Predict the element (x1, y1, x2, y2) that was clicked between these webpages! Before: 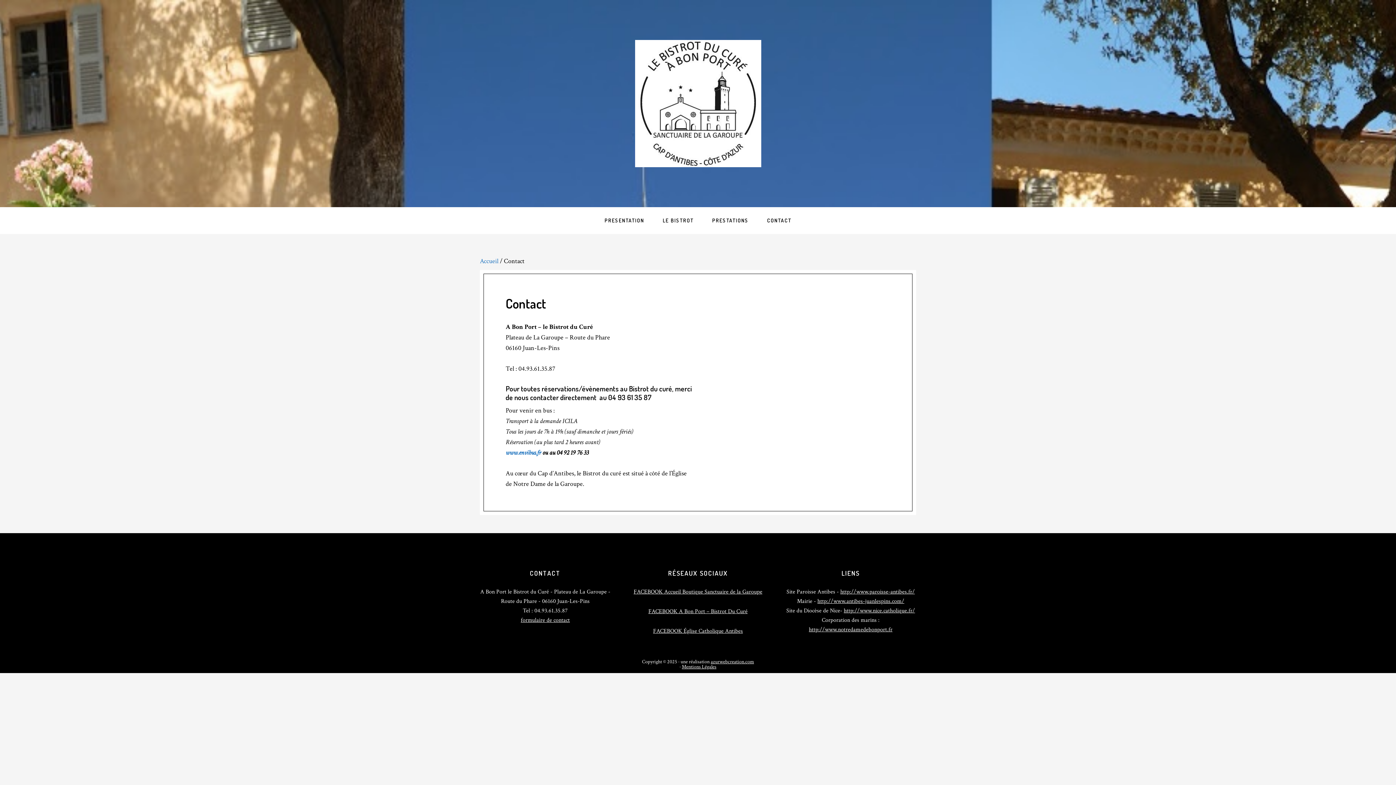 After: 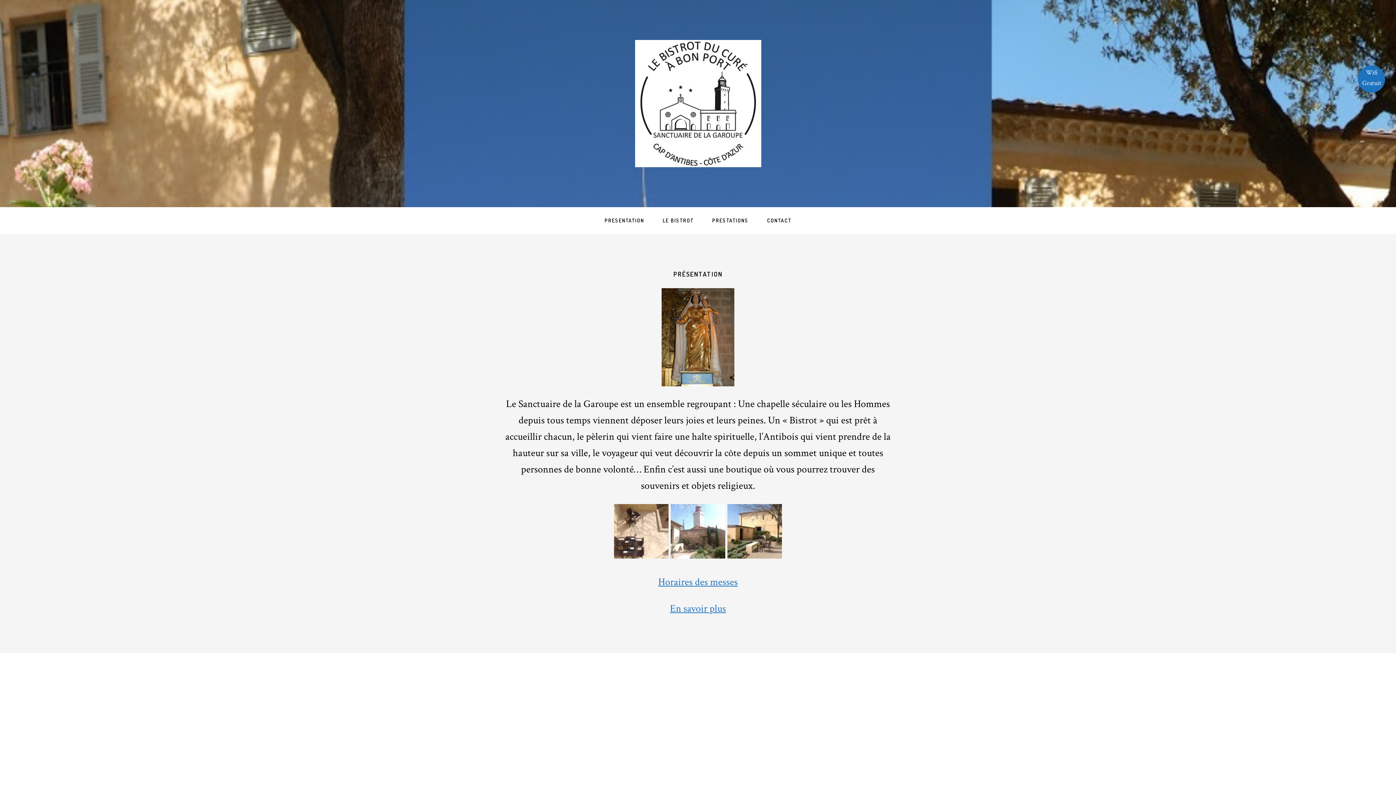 Action: bbox: (480, 257, 500, 265) label: Accueil 